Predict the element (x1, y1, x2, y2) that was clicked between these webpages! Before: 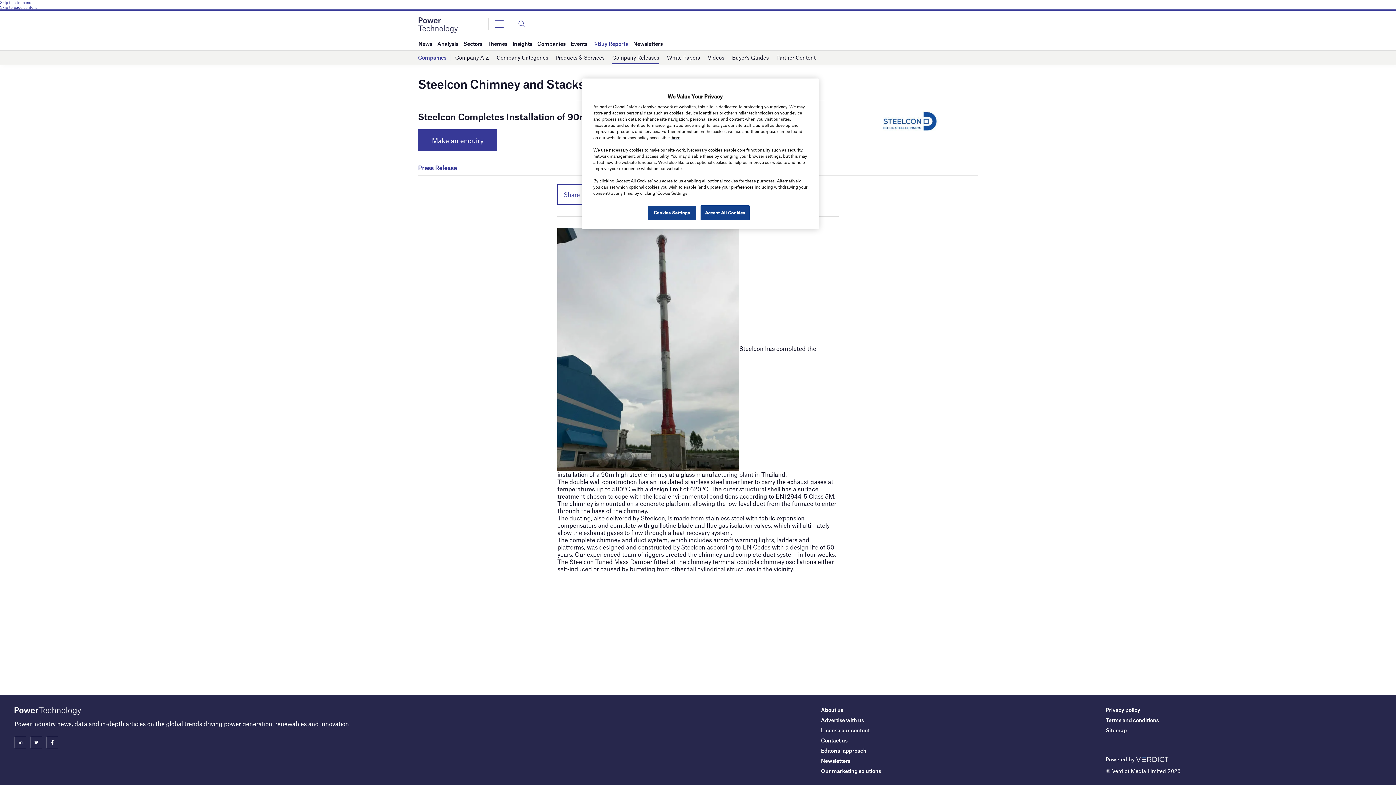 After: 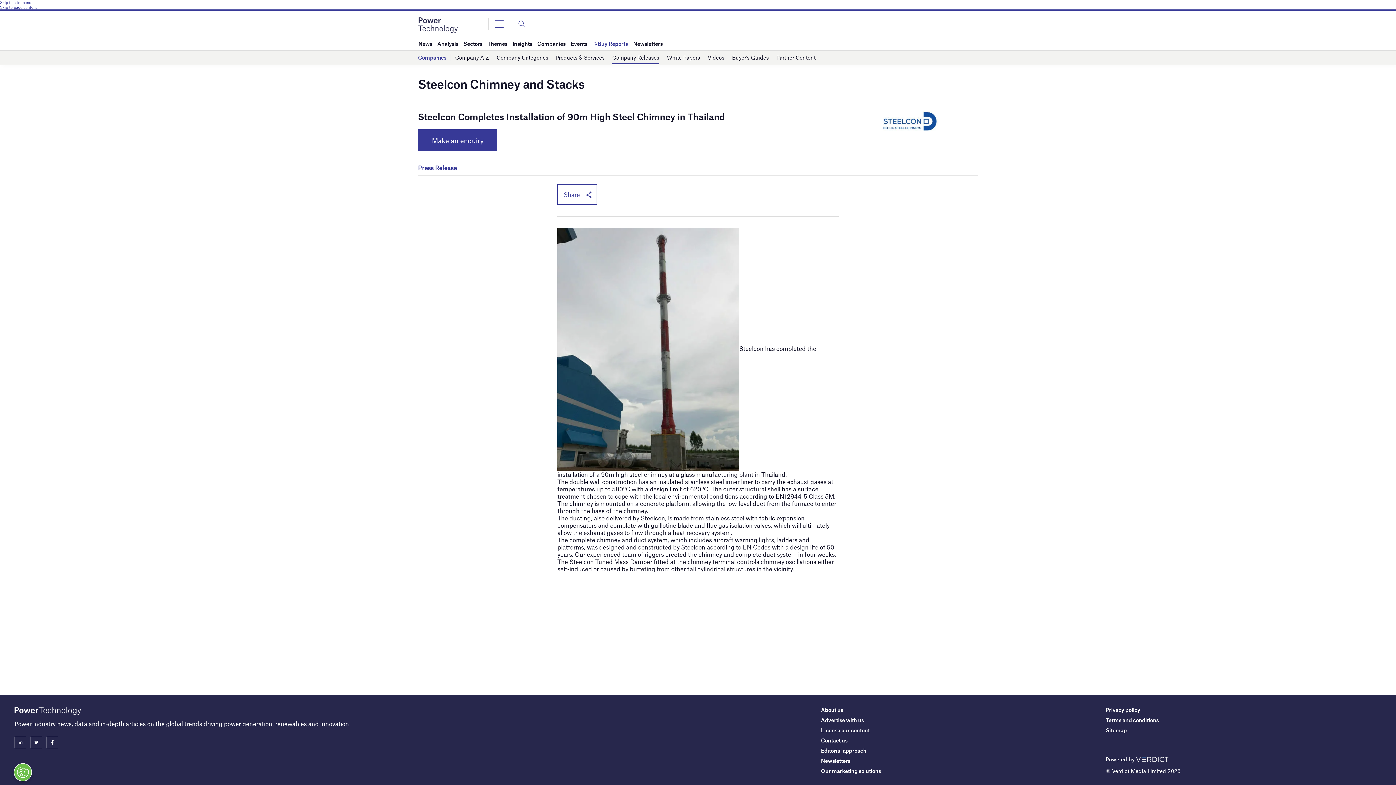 Action: label: Accept All Cookies bbox: (700, 205, 749, 220)